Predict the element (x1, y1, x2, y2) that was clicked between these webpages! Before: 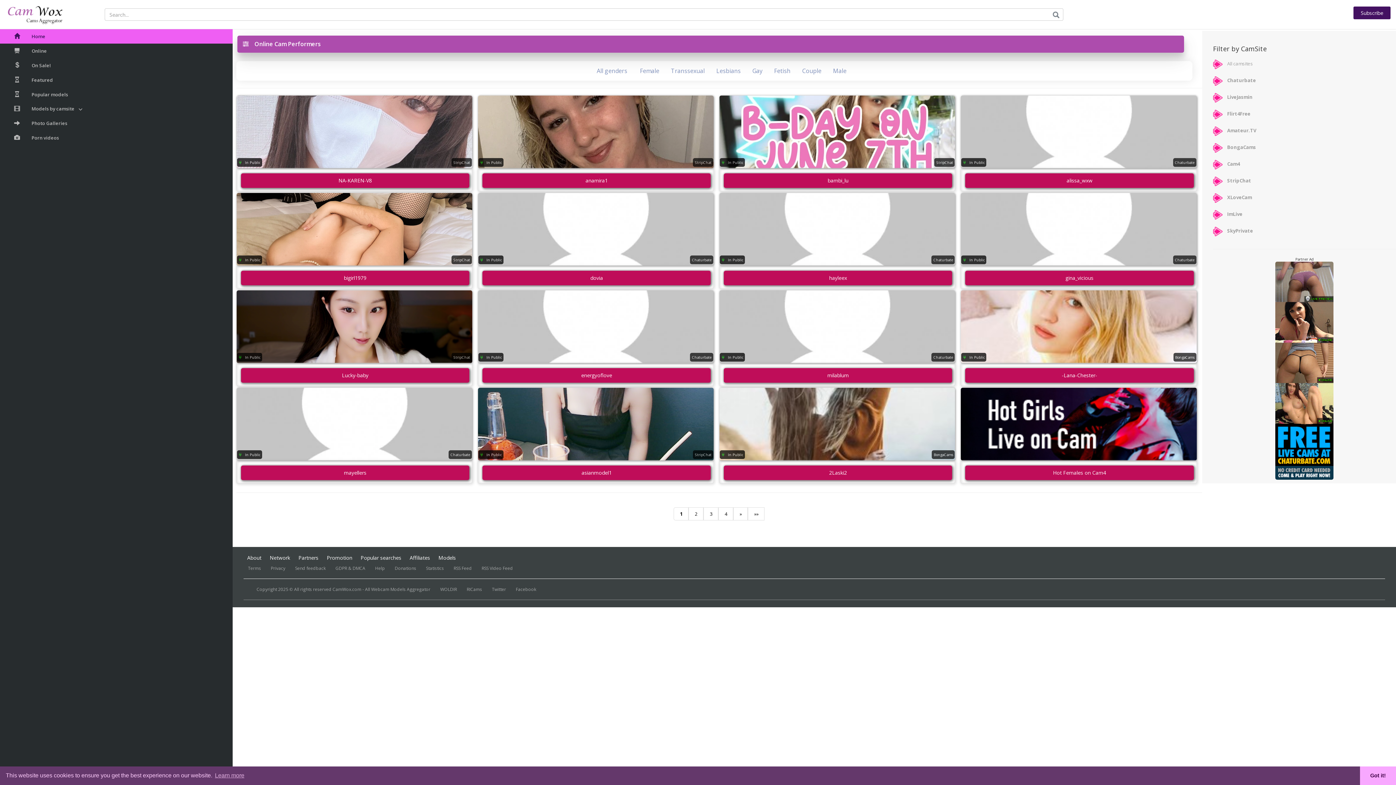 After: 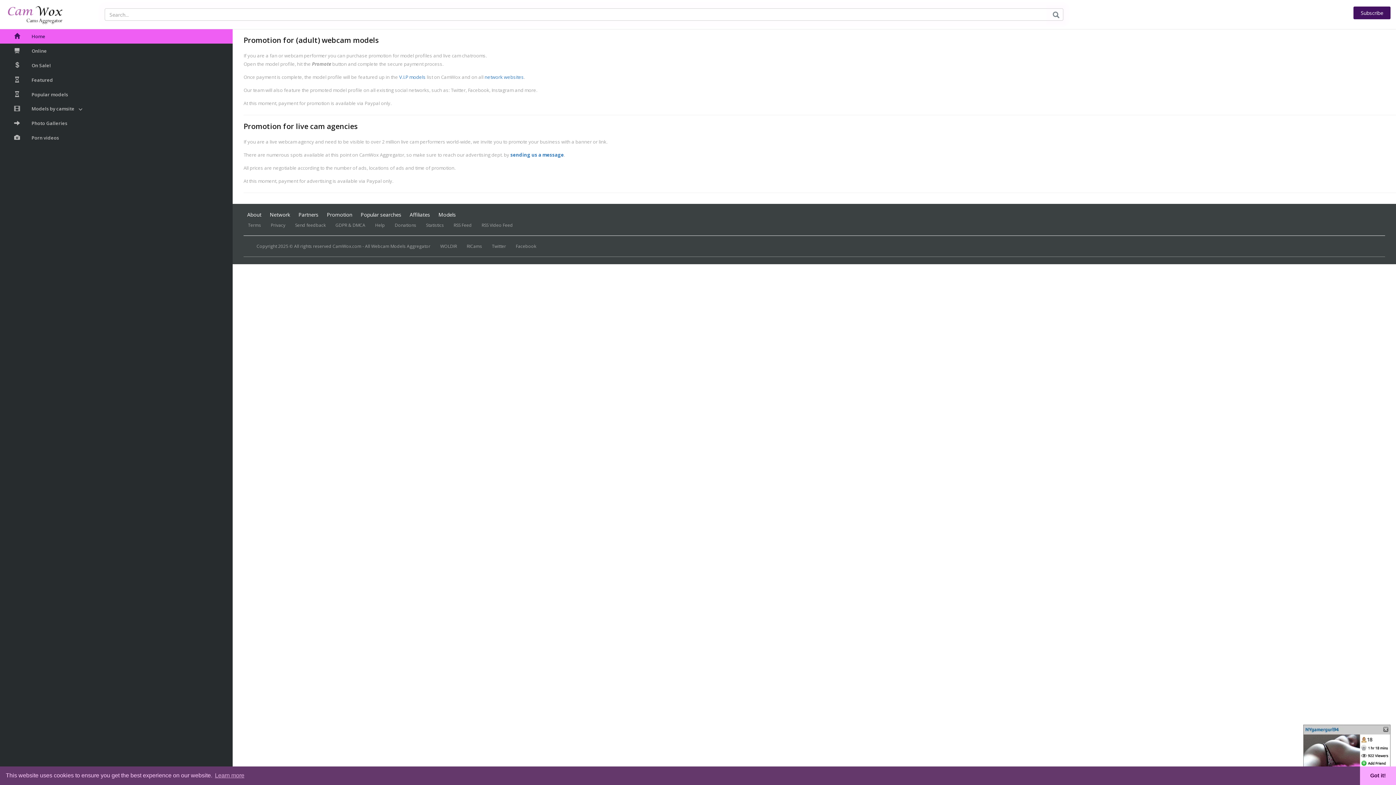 Action: label: Promotion bbox: (326, 585, 352, 592)